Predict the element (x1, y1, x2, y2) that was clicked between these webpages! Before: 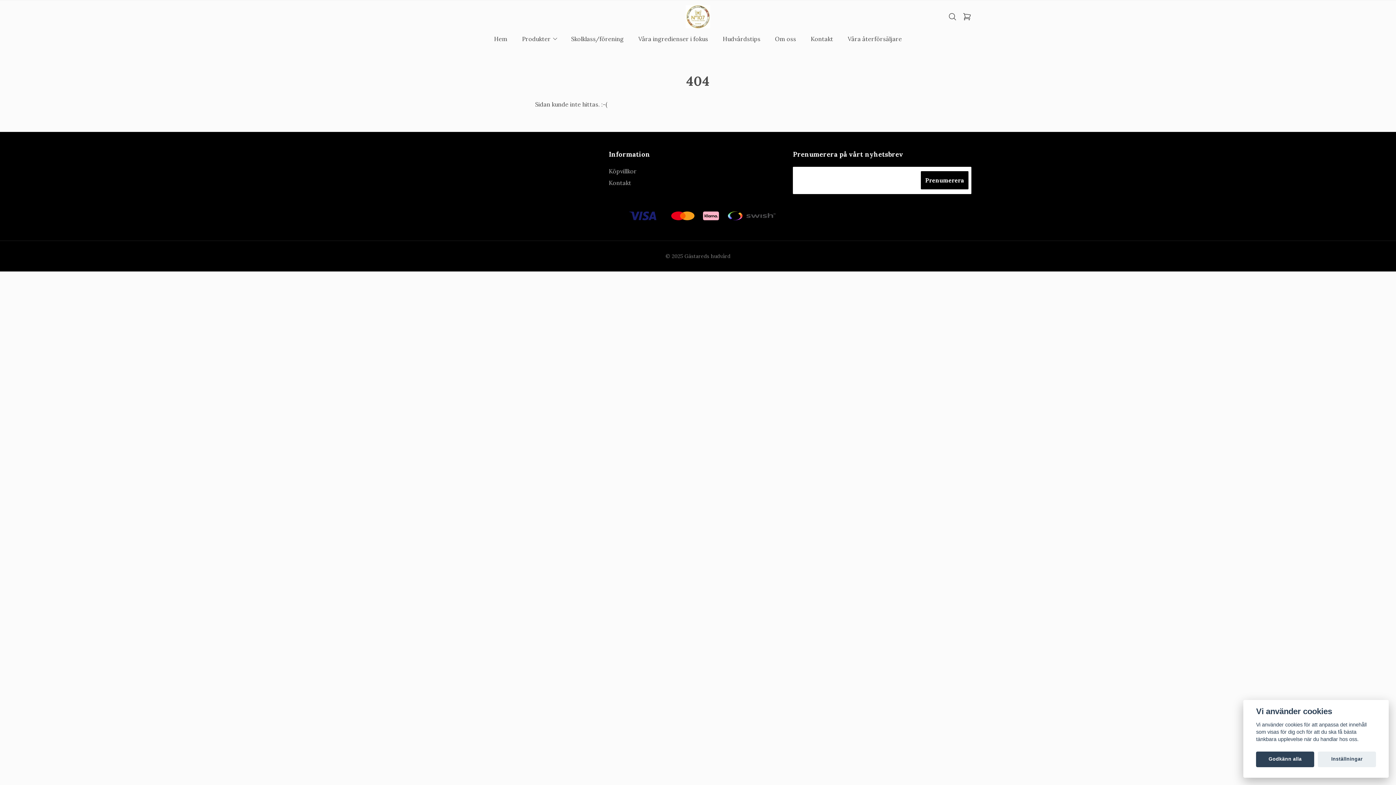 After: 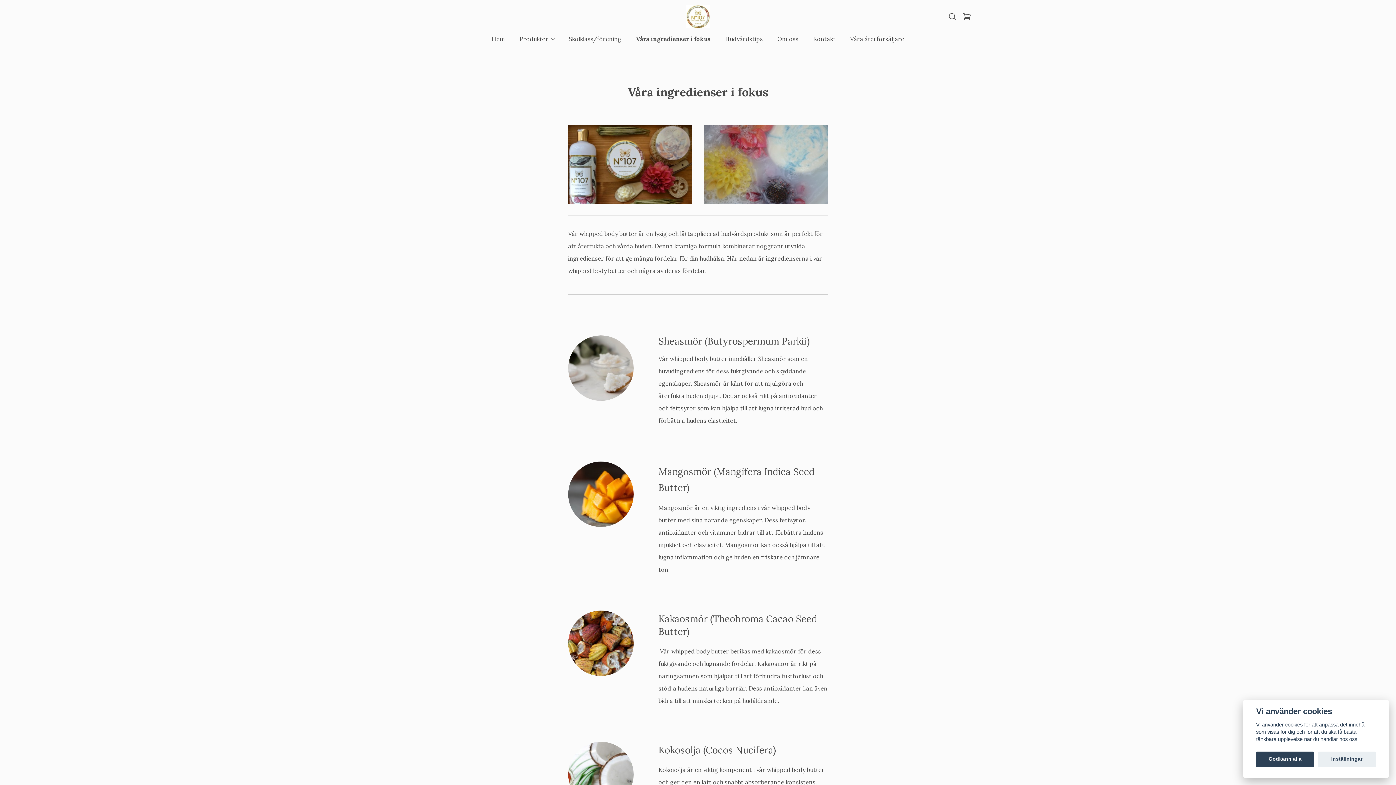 Action: bbox: (637, 32, 709, 44) label: Våra ingredienser i fokus